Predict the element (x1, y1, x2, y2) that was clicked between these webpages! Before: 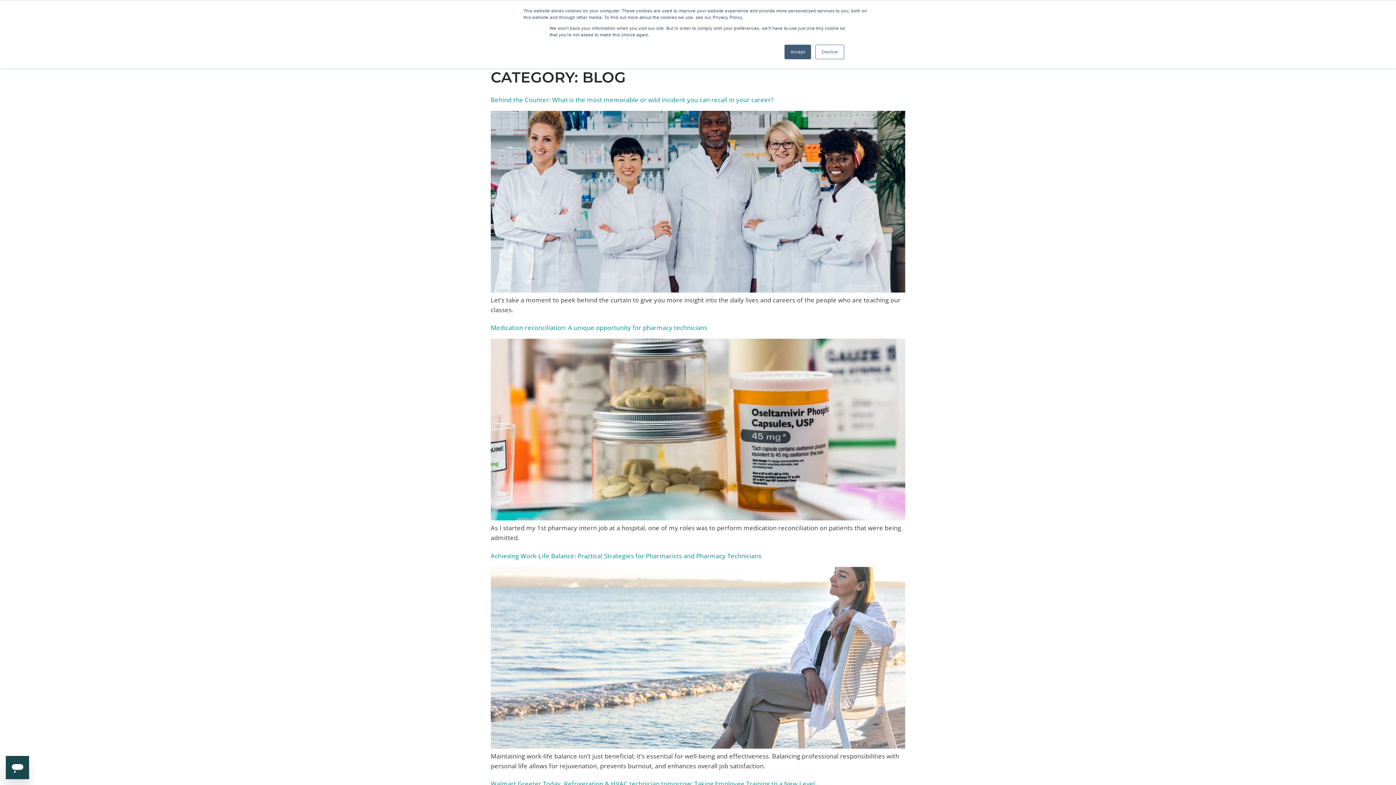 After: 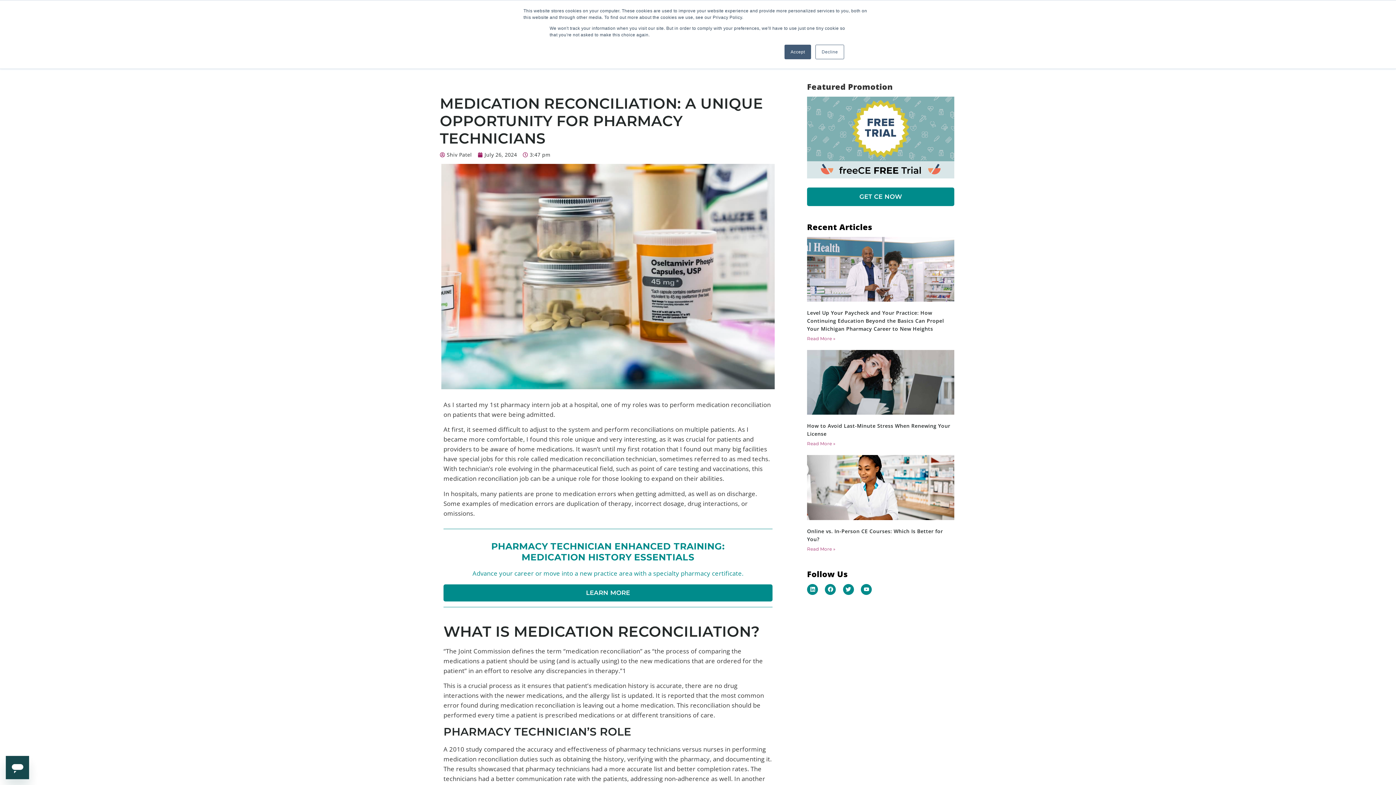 Action: label: Medication reconciliation: A unique opportunity for pharmacy technicians bbox: (490, 323, 707, 332)